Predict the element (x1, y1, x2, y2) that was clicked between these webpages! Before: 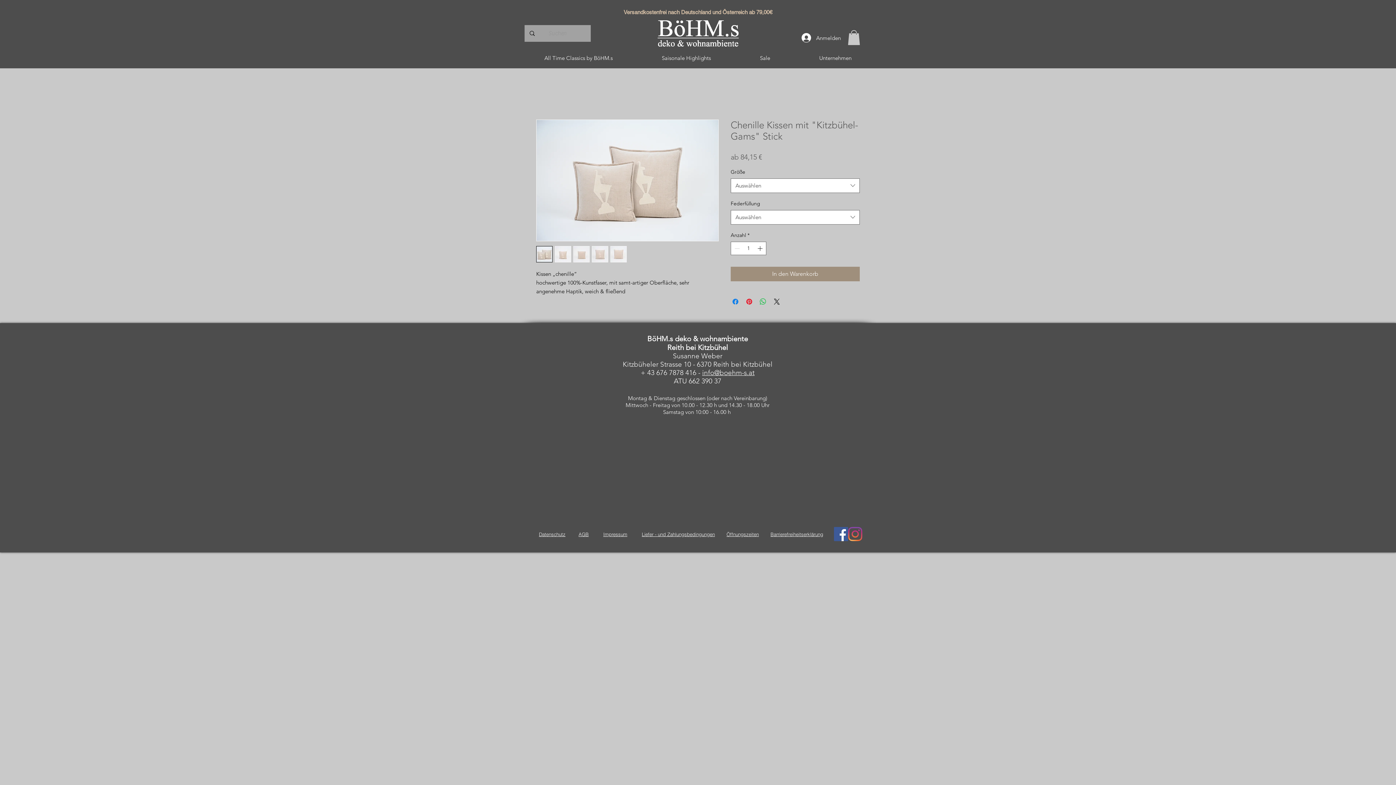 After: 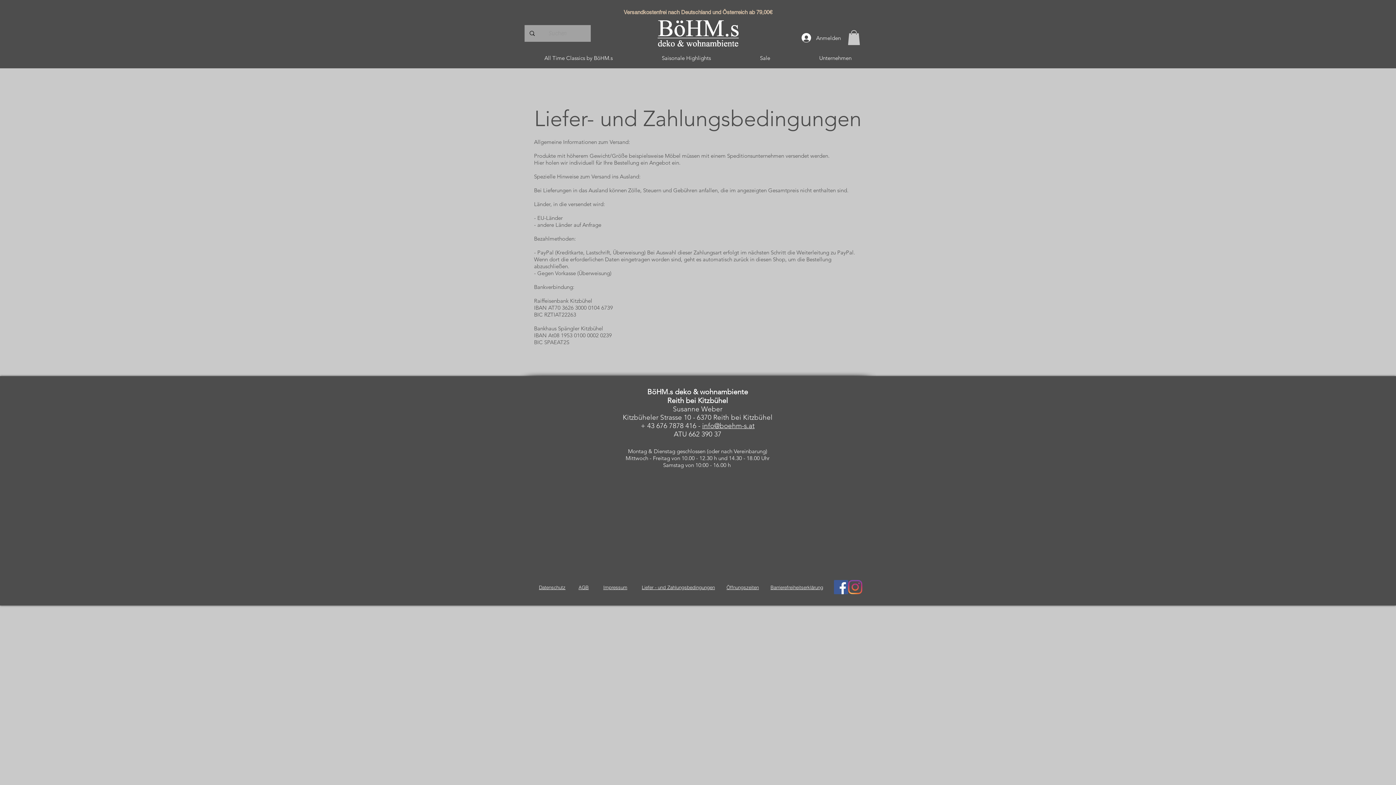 Action: label: Liefer - und Zahlungsbedingungen bbox: (642, 531, 715, 537)